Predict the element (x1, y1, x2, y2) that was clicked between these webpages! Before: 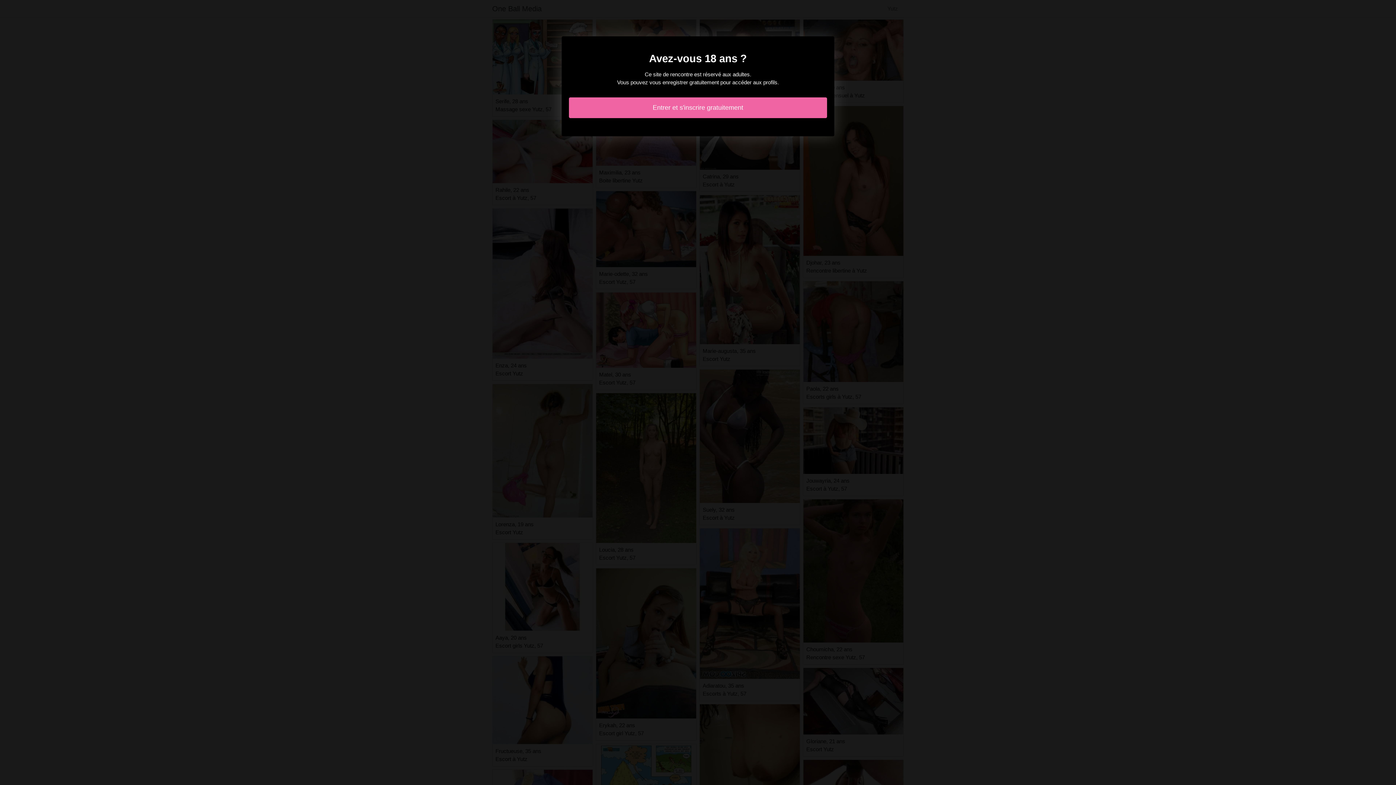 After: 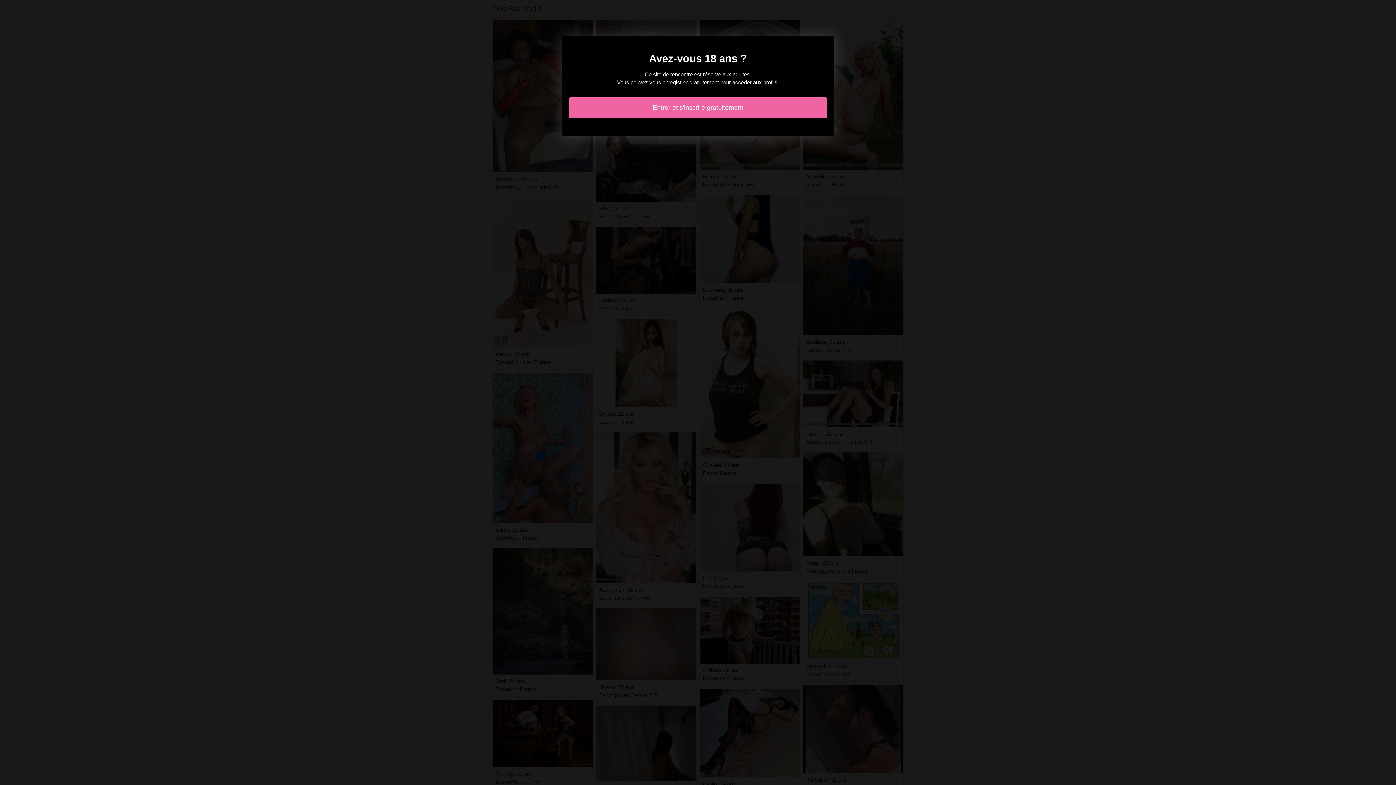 Action: label: Entrer et s'inscrire gratuitement bbox: (569, 97, 827, 118)